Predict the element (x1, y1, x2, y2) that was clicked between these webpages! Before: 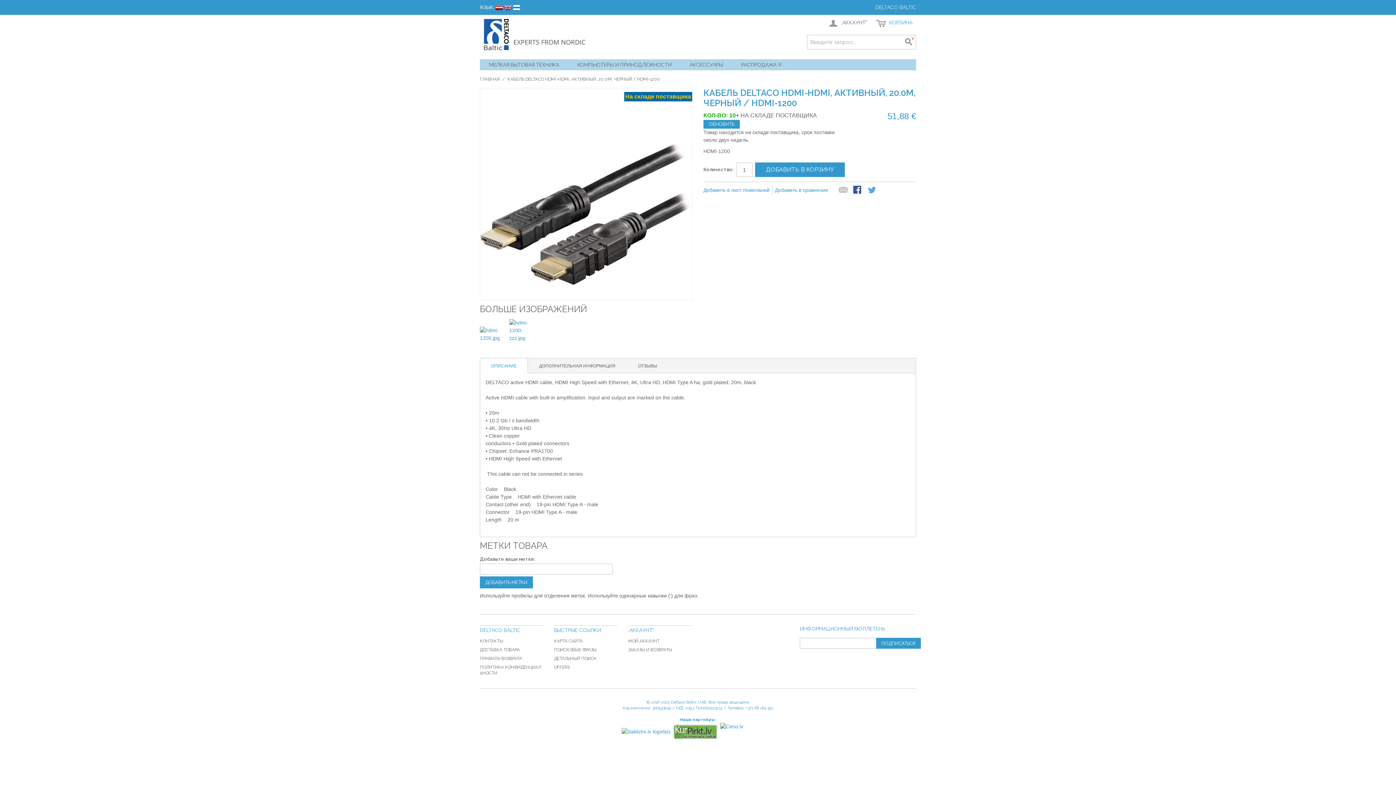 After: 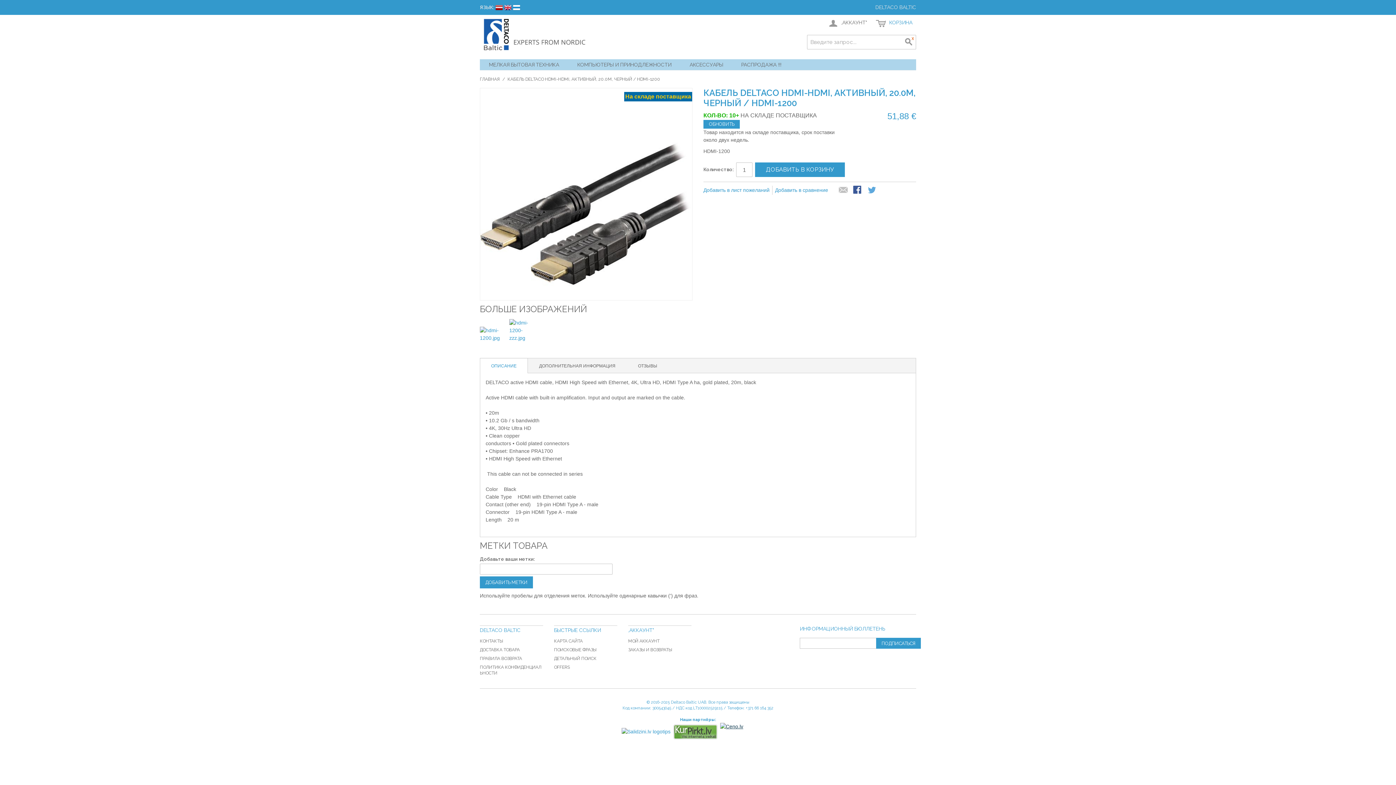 Action: bbox: (720, 723, 774, 741)